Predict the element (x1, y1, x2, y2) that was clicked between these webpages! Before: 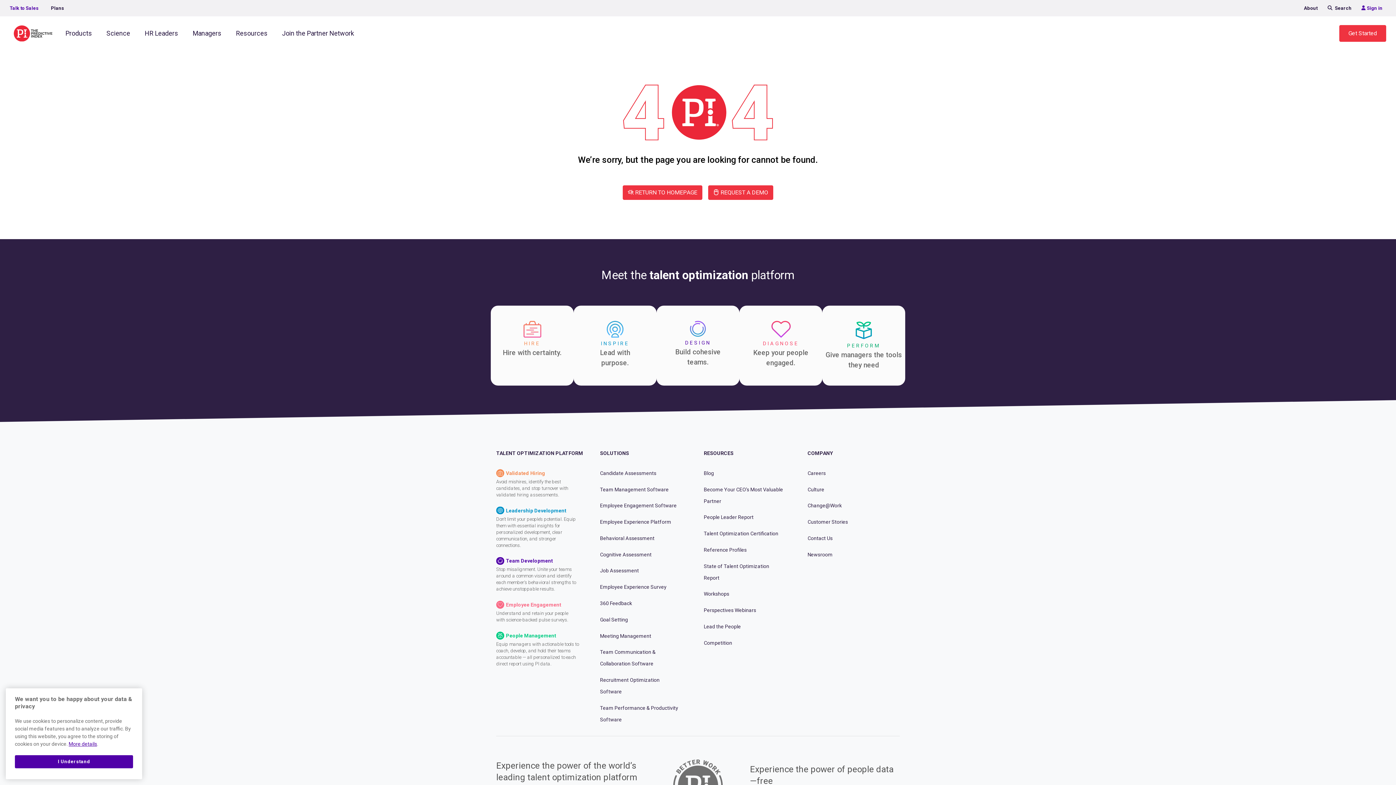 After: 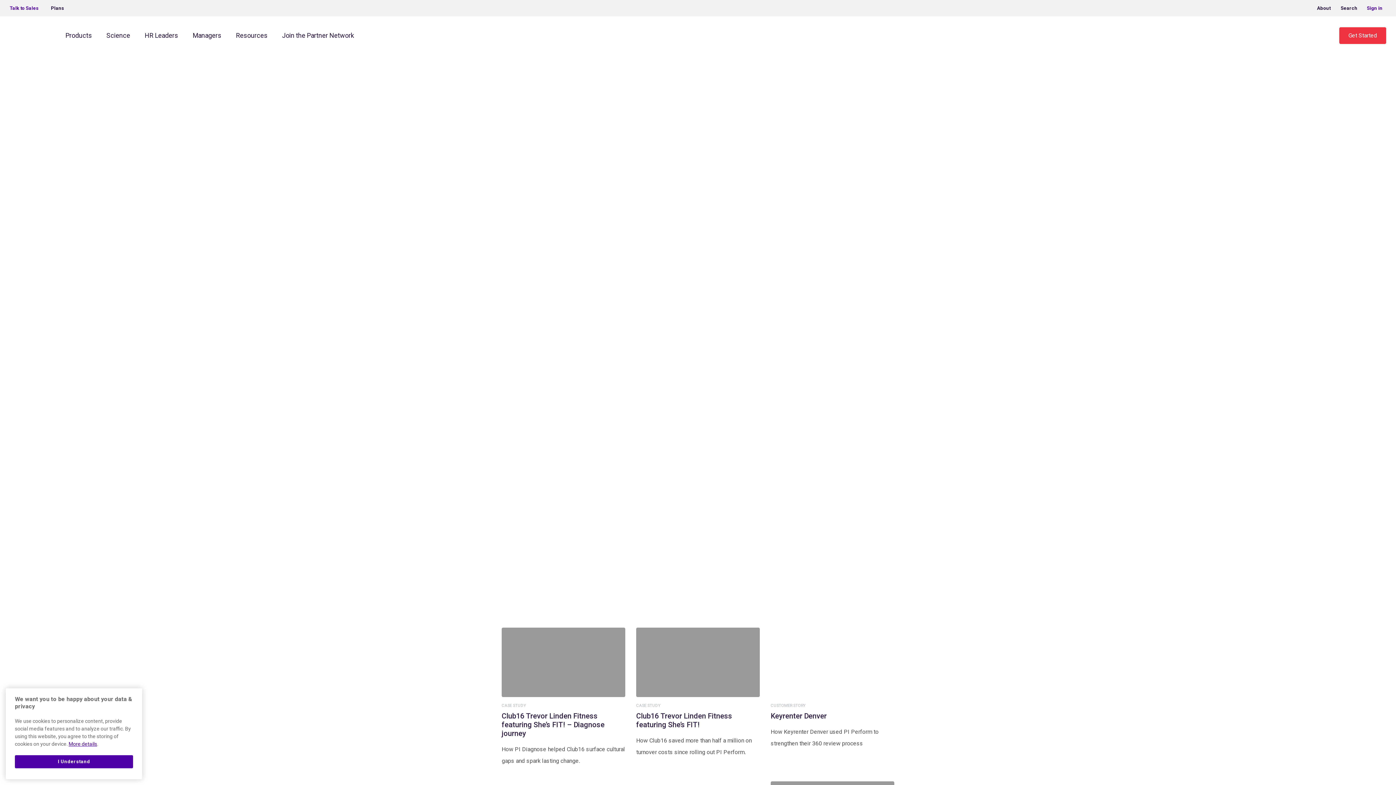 Action: label: Customer Stories bbox: (807, 519, 848, 525)